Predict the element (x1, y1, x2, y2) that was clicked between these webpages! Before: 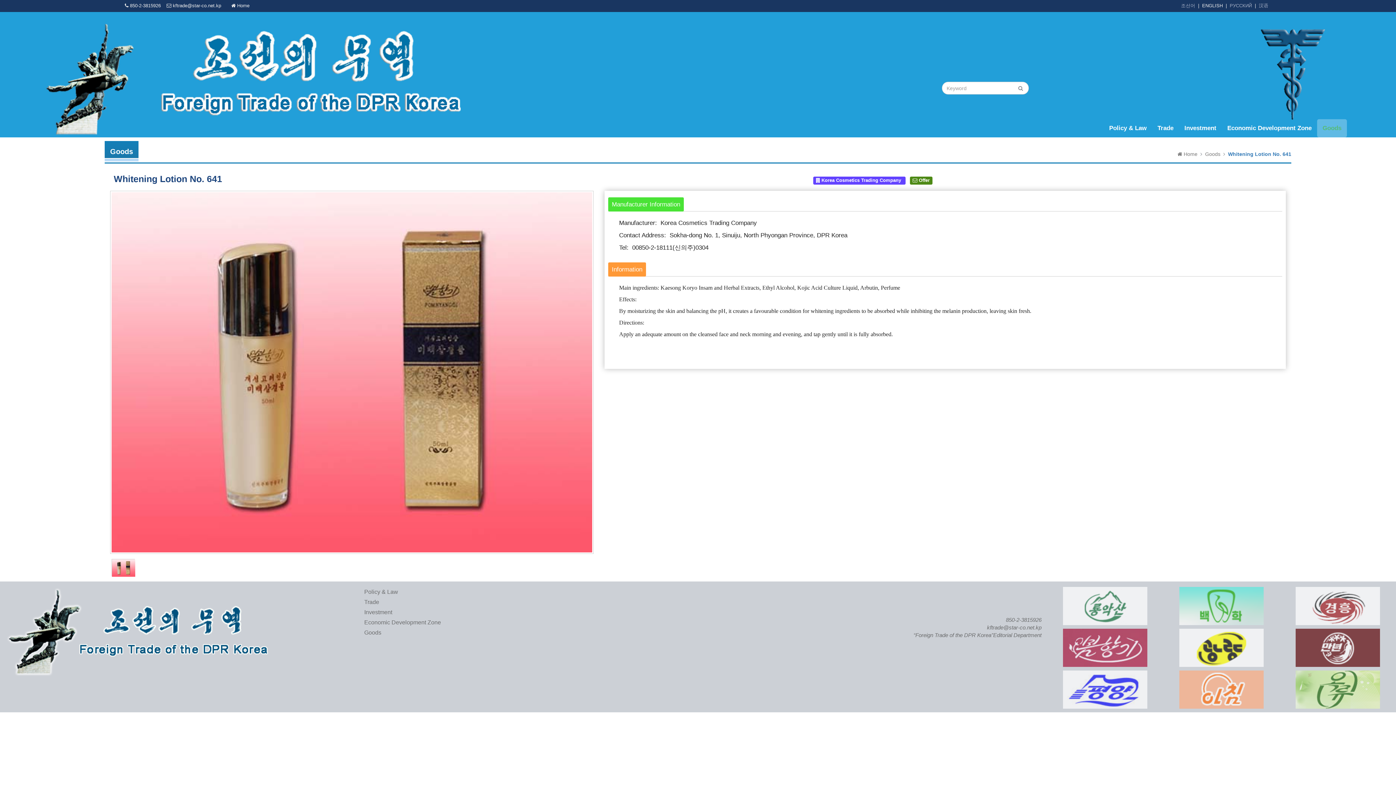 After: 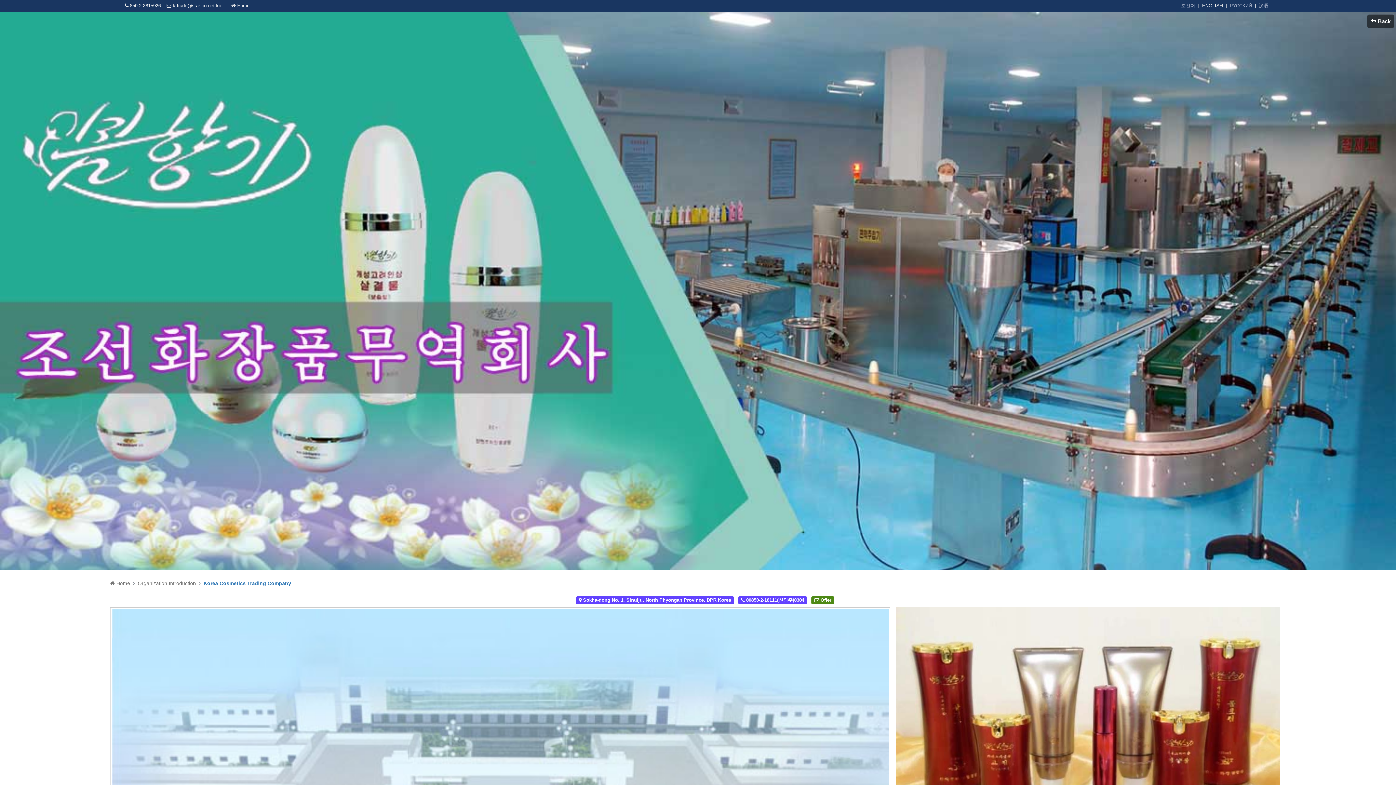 Action: bbox: (1063, 629, 1147, 636)